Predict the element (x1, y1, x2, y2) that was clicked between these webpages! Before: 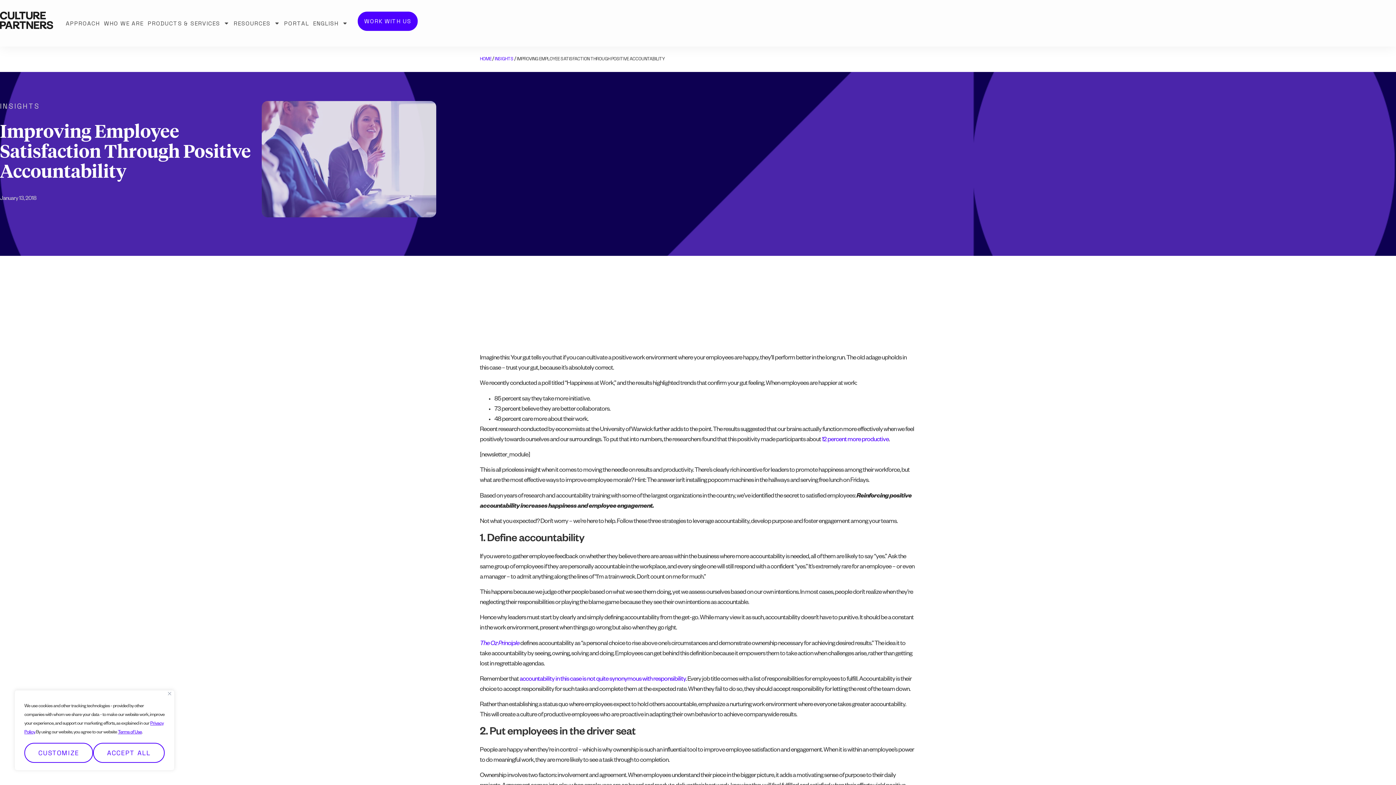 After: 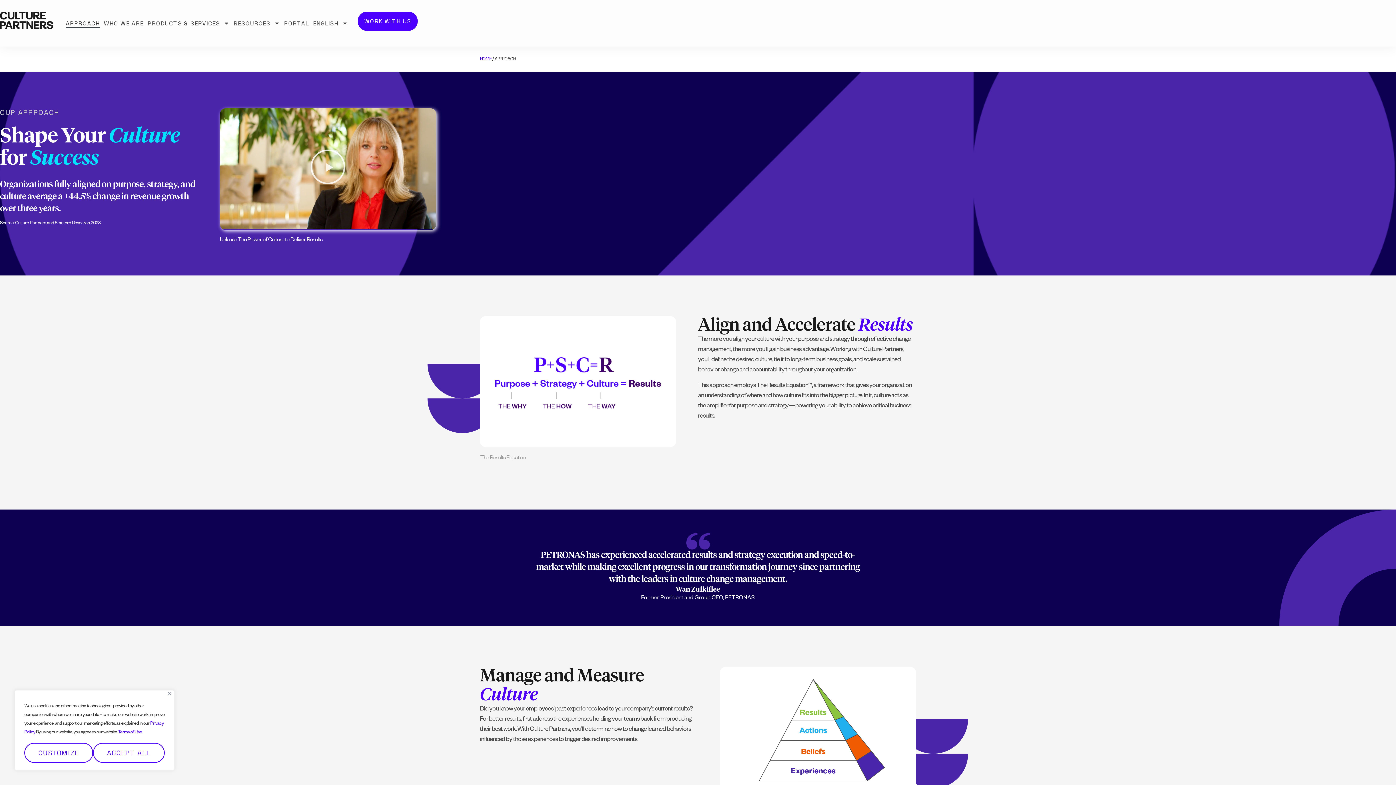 Action: bbox: (65, 18, 99, 28) label: APPROACH